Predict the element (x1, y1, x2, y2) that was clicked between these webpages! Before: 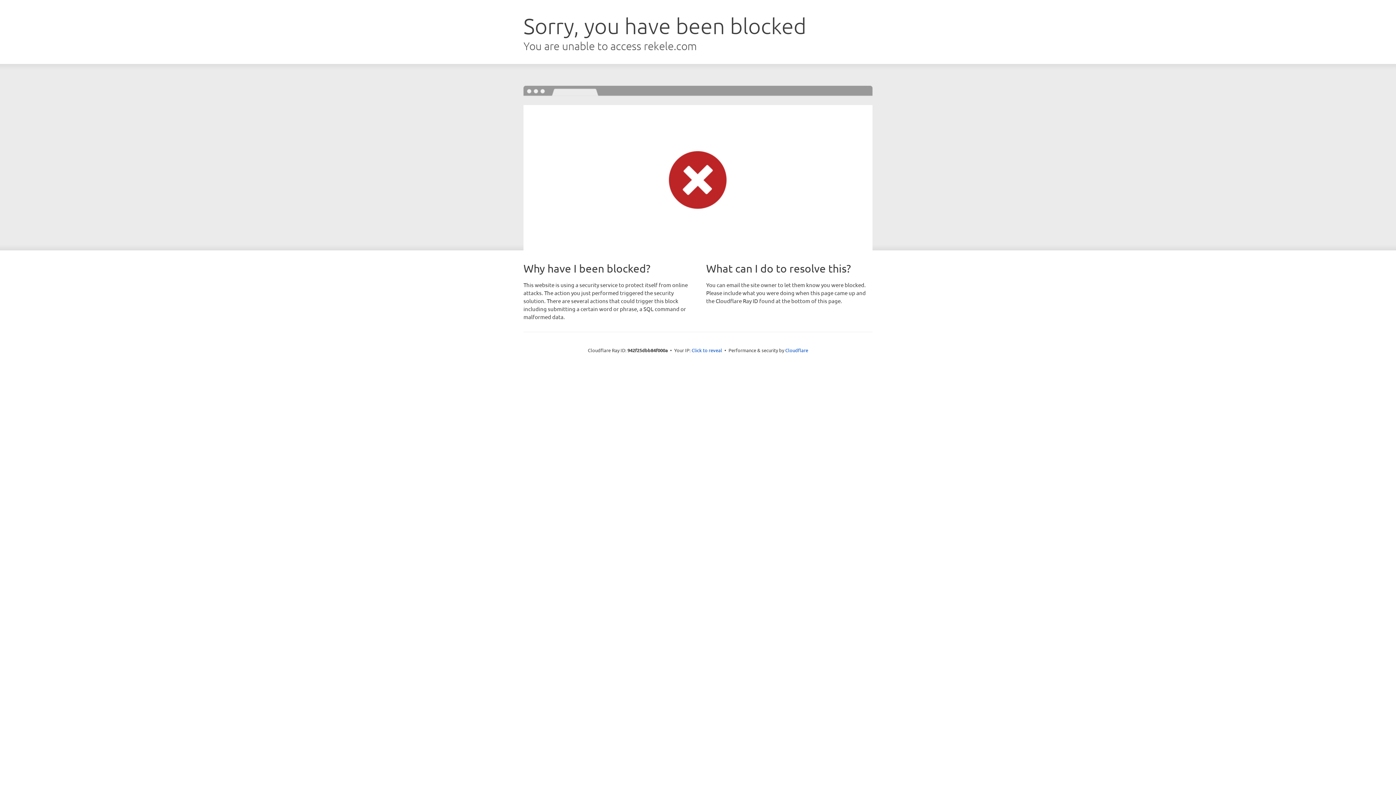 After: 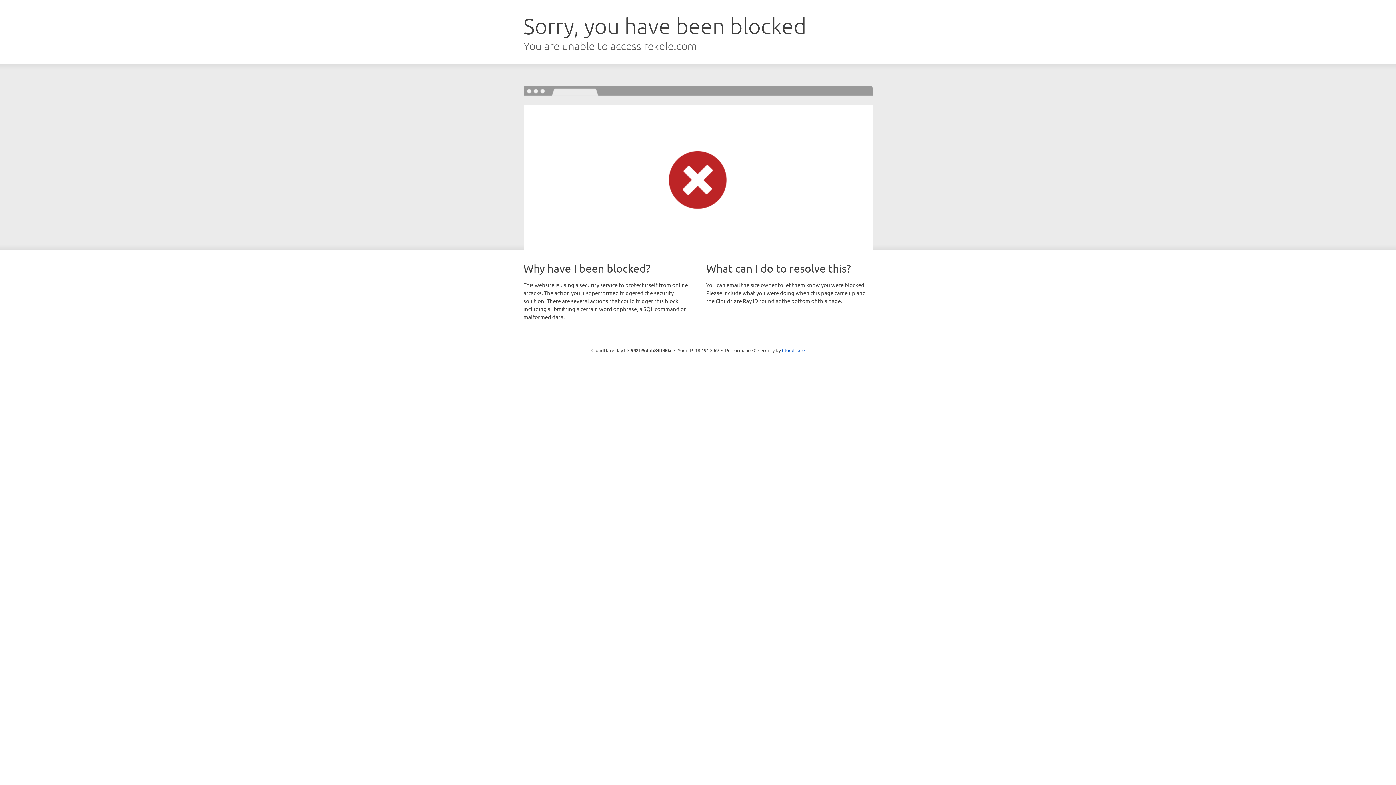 Action: bbox: (691, 346, 722, 353) label: Click to reveal